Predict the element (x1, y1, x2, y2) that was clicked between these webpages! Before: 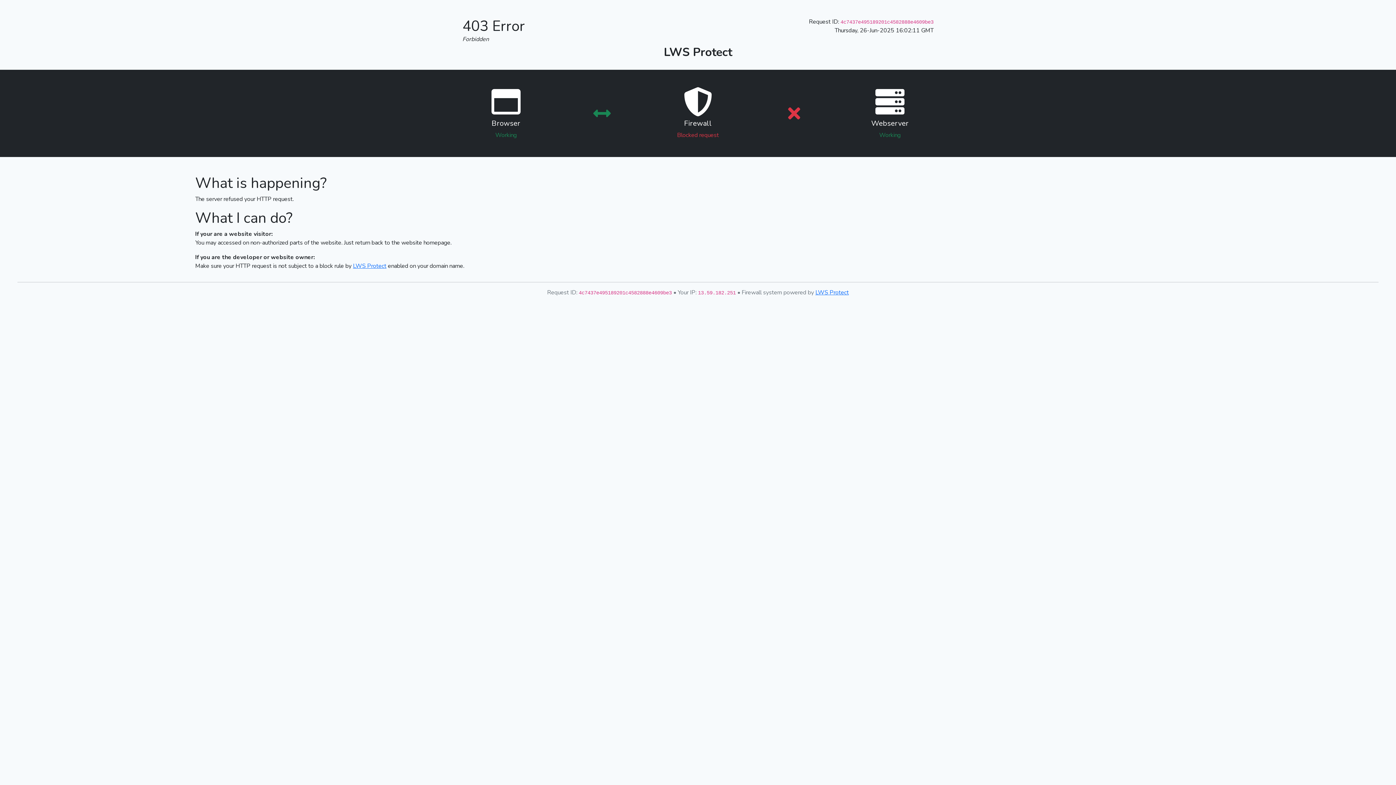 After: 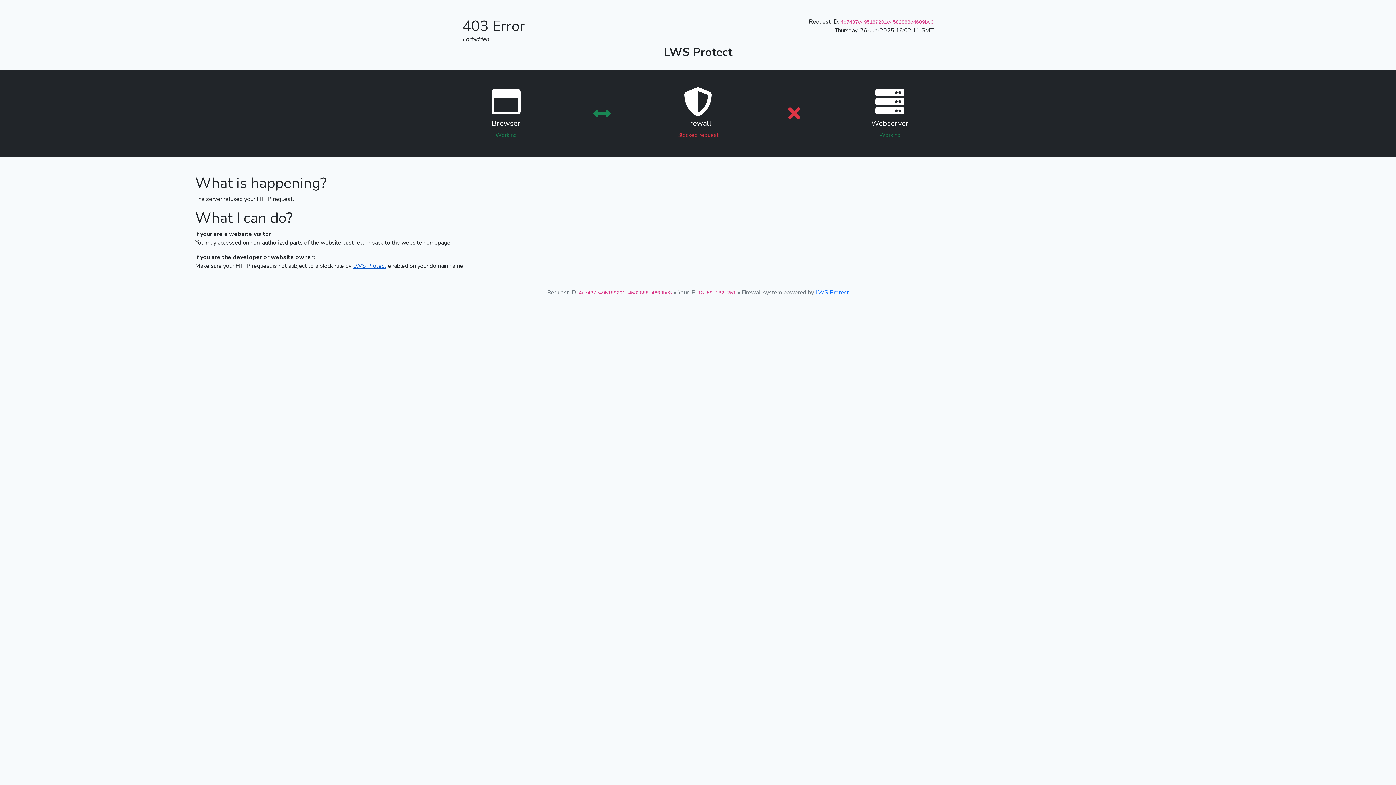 Action: label: LWS Protect bbox: (353, 262, 386, 270)